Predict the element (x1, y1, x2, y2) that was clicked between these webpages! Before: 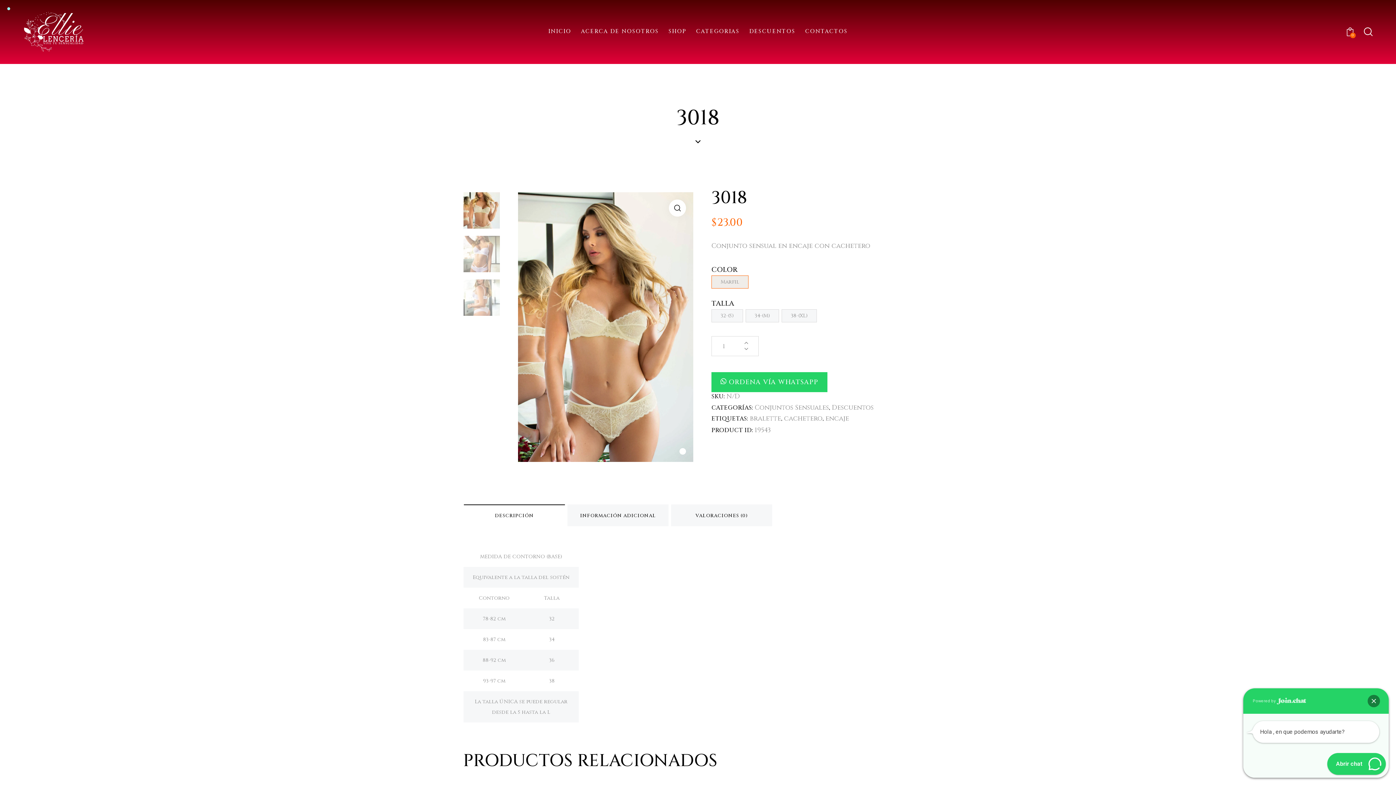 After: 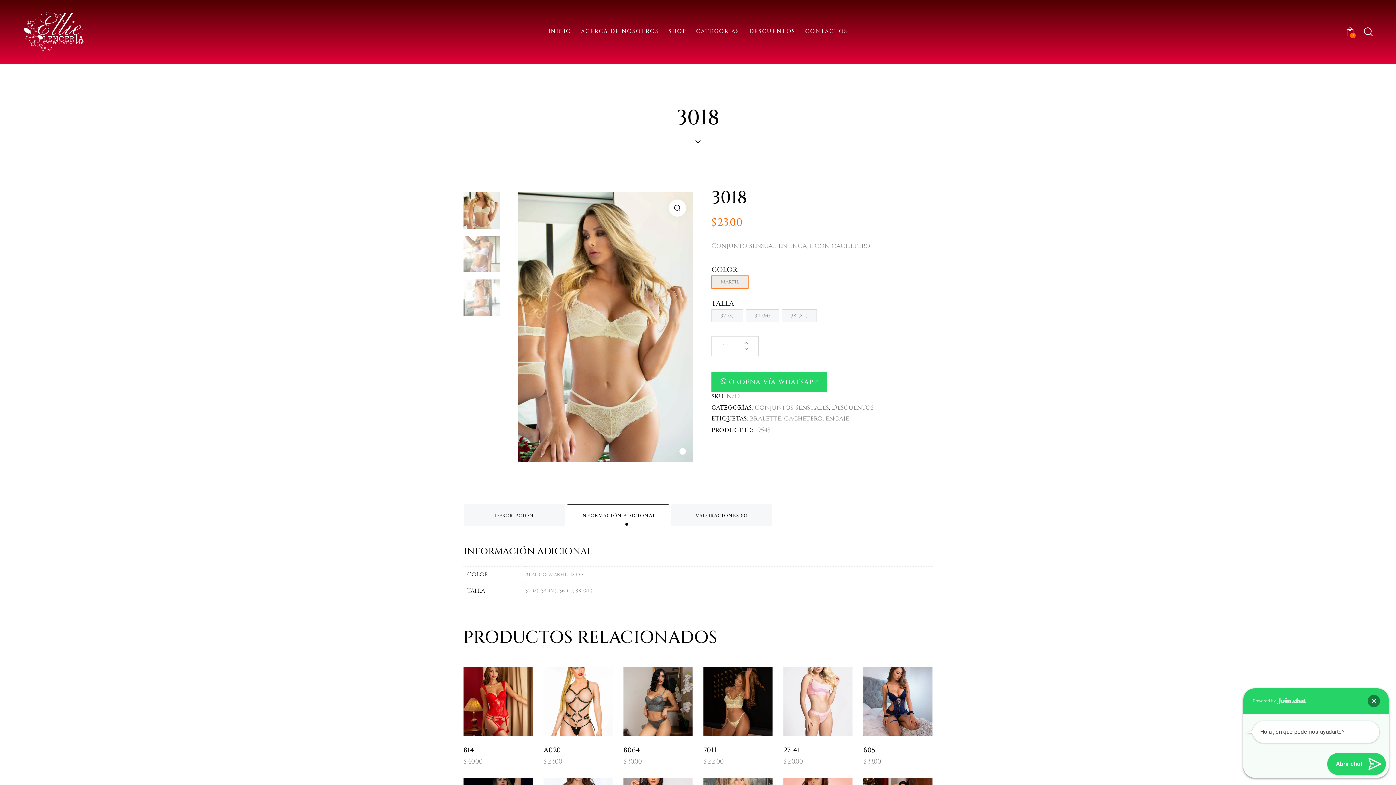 Action: label: INFORMACIÓN ADICIONAL bbox: (567, 504, 668, 526)